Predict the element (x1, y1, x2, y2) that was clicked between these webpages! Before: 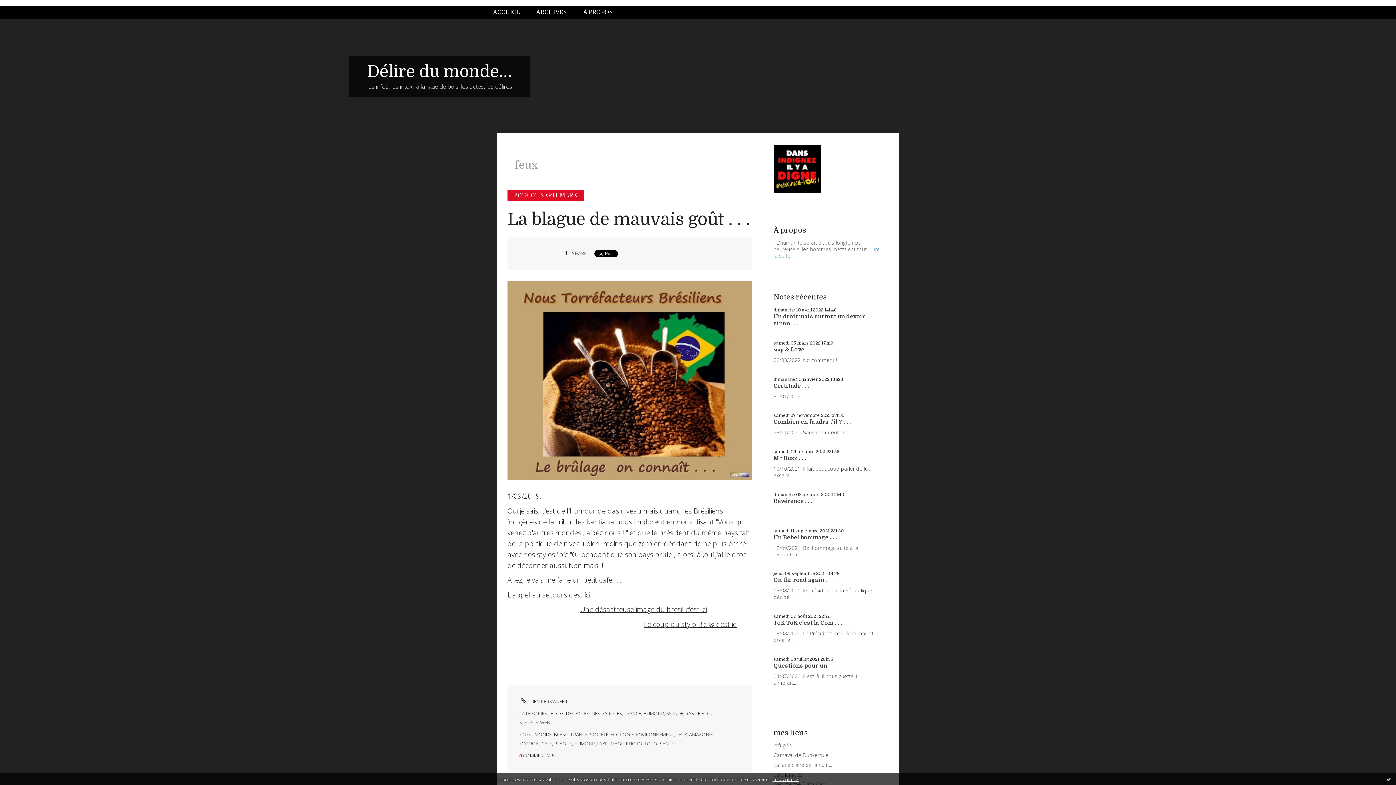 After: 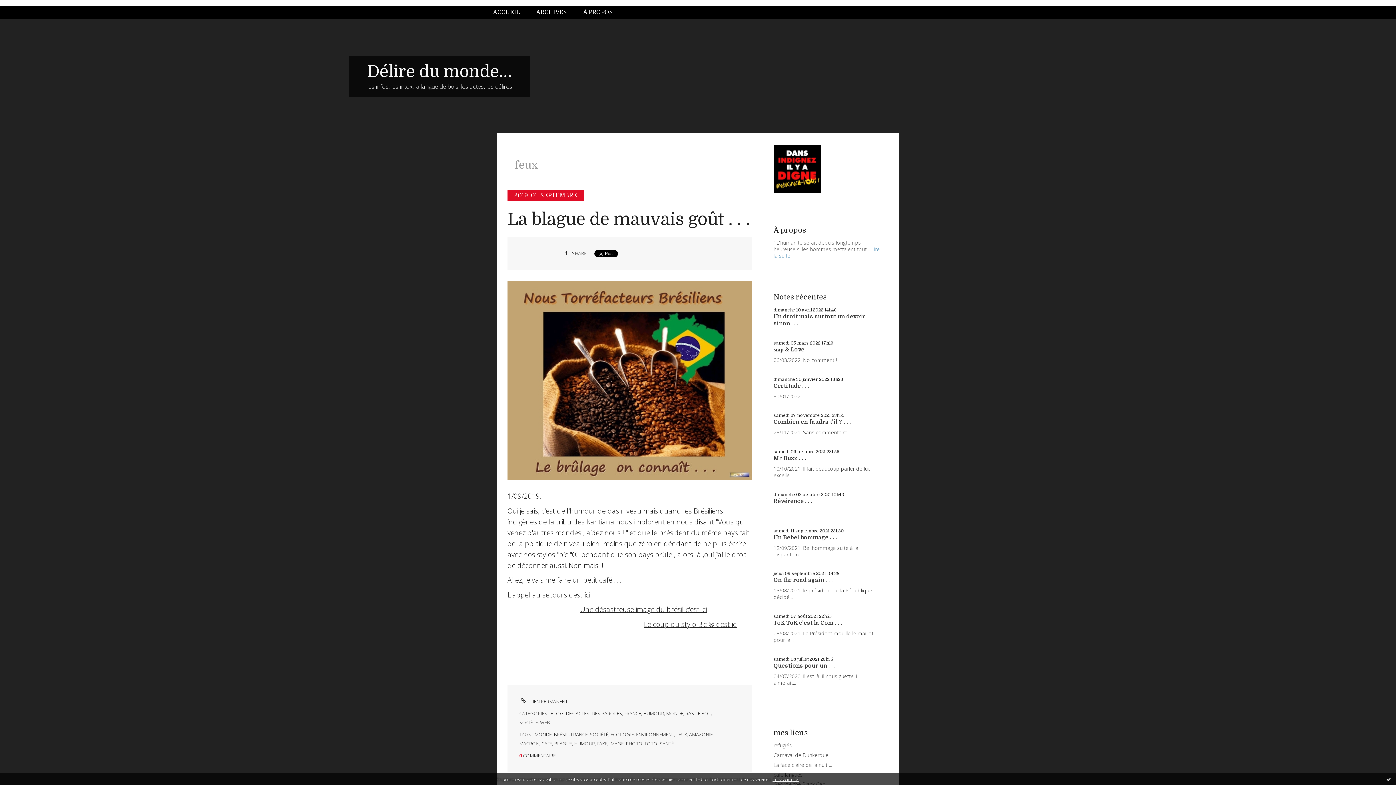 Action: label: En savoir plus bbox: (772, 776, 799, 782)